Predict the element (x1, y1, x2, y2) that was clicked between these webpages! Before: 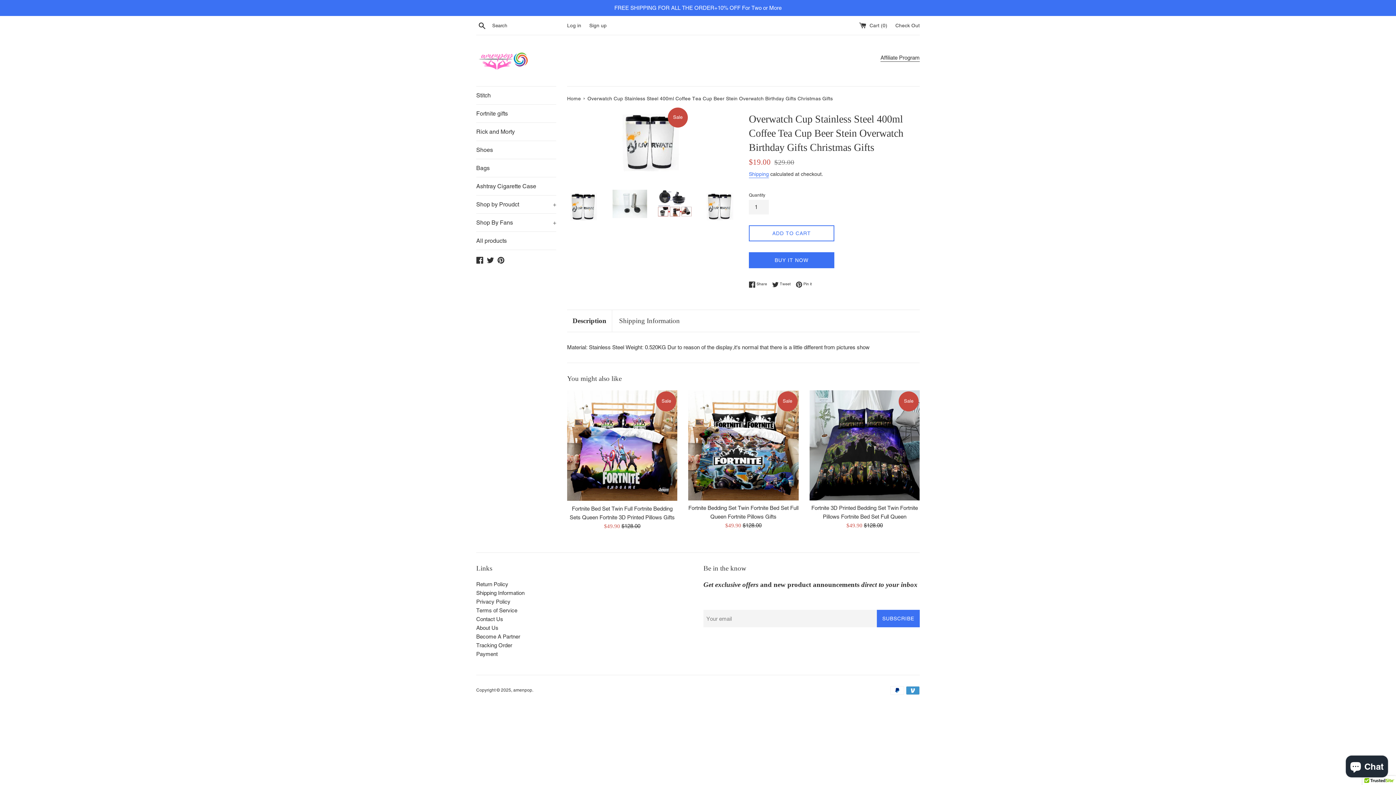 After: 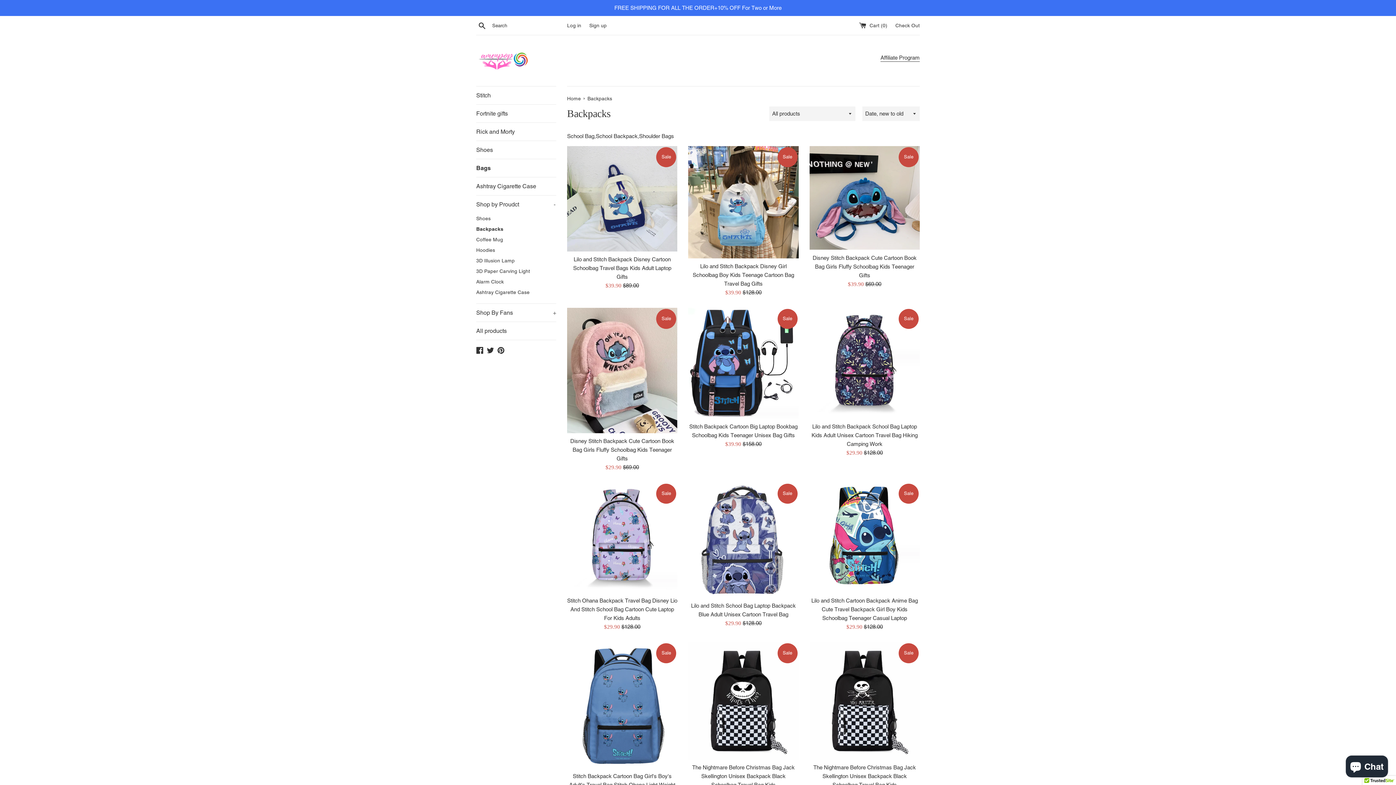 Action: label: Bags bbox: (476, 159, 556, 177)